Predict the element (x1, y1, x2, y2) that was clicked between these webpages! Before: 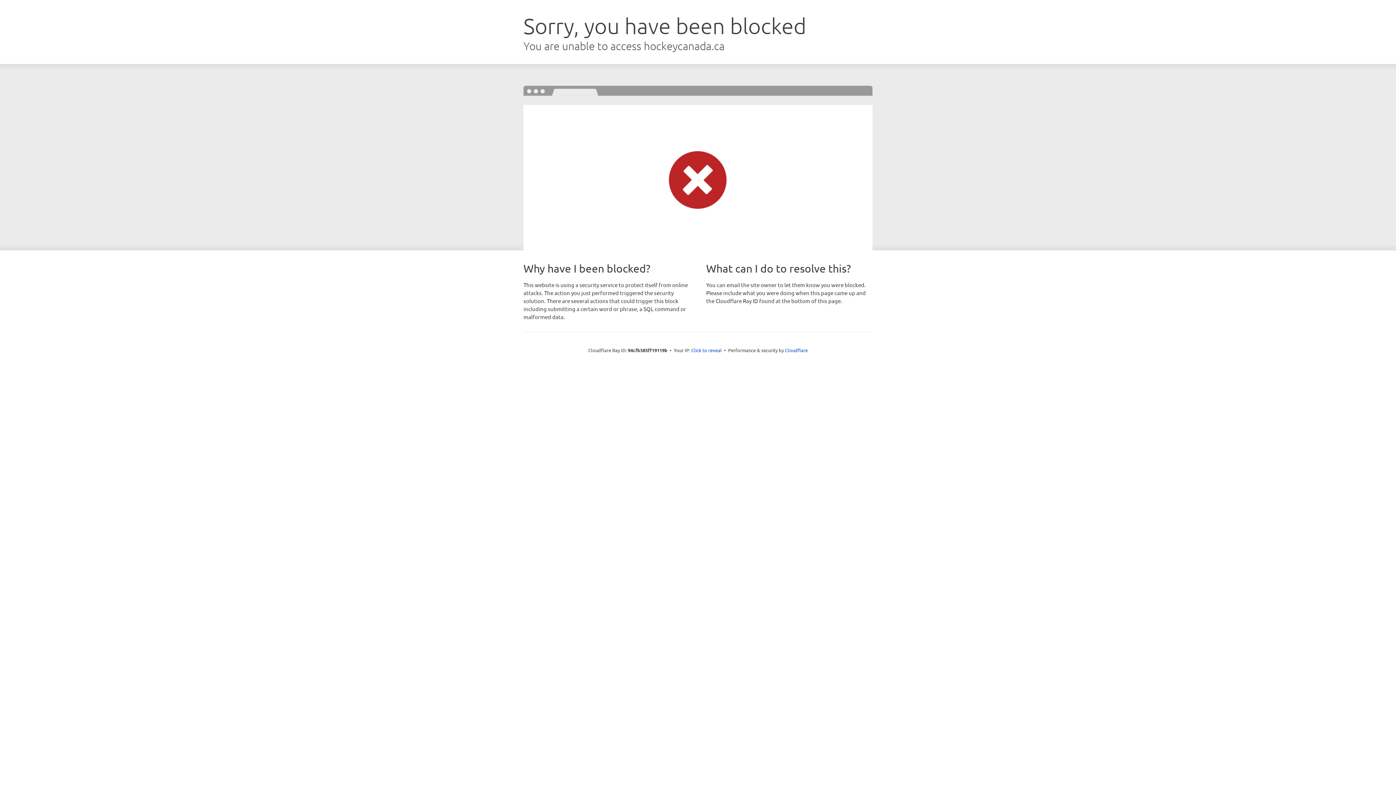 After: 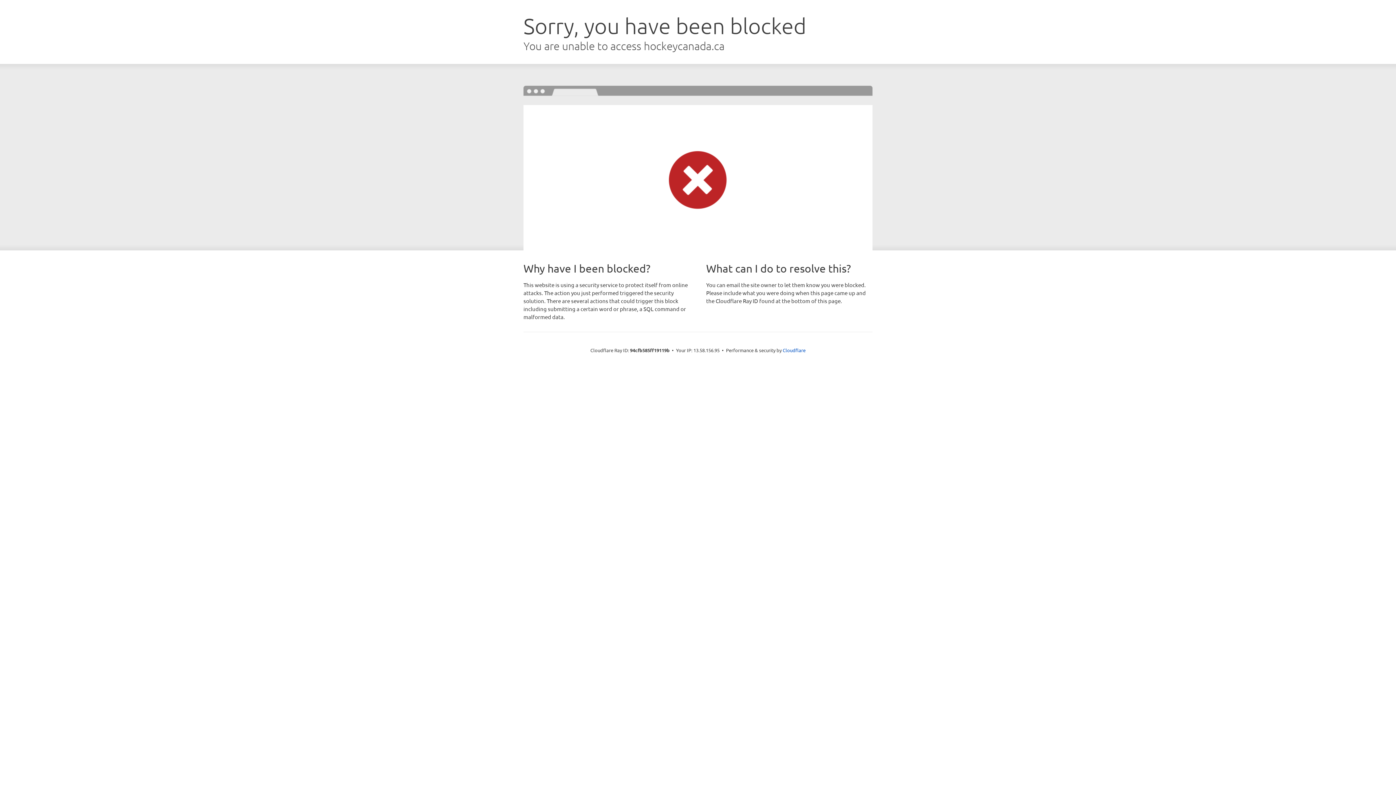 Action: label: Click to reveal bbox: (691, 346, 722, 353)